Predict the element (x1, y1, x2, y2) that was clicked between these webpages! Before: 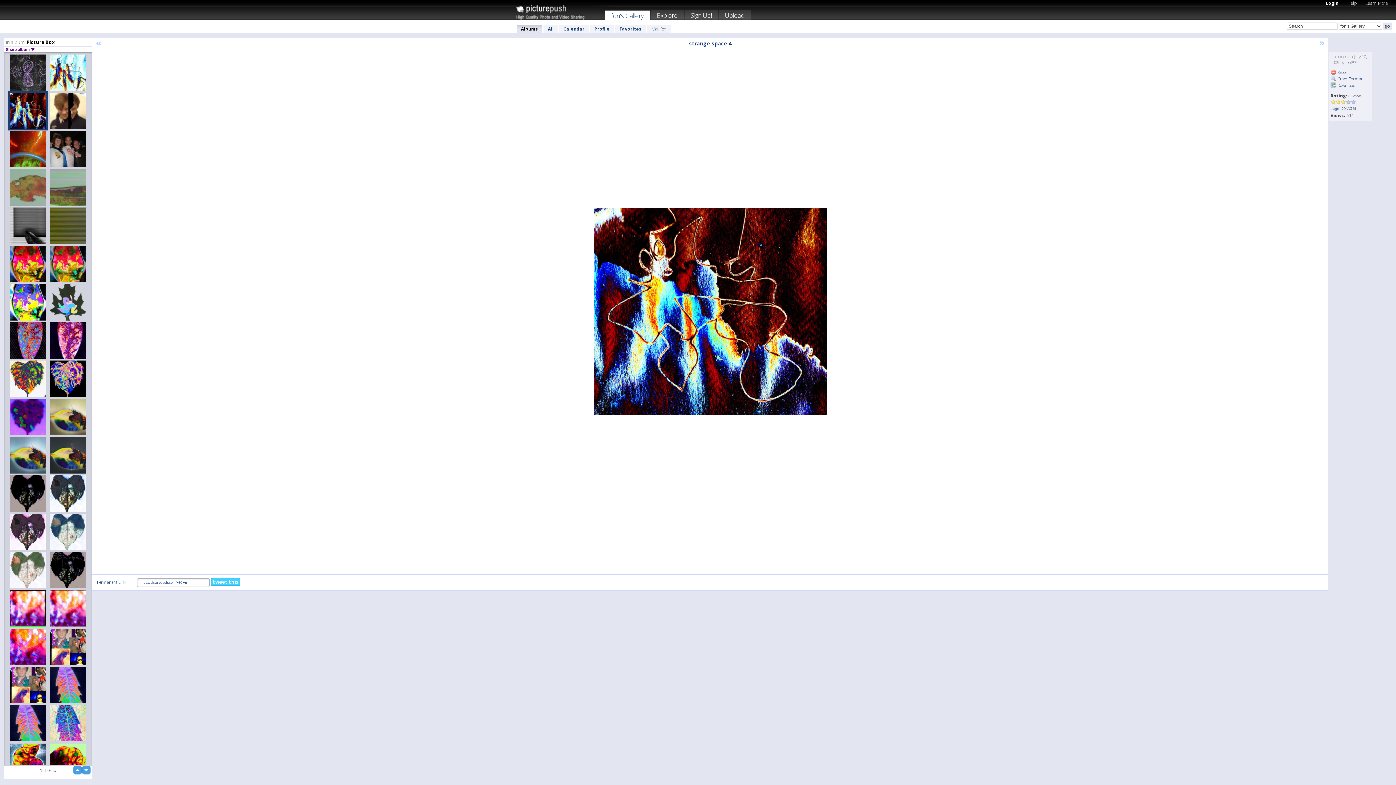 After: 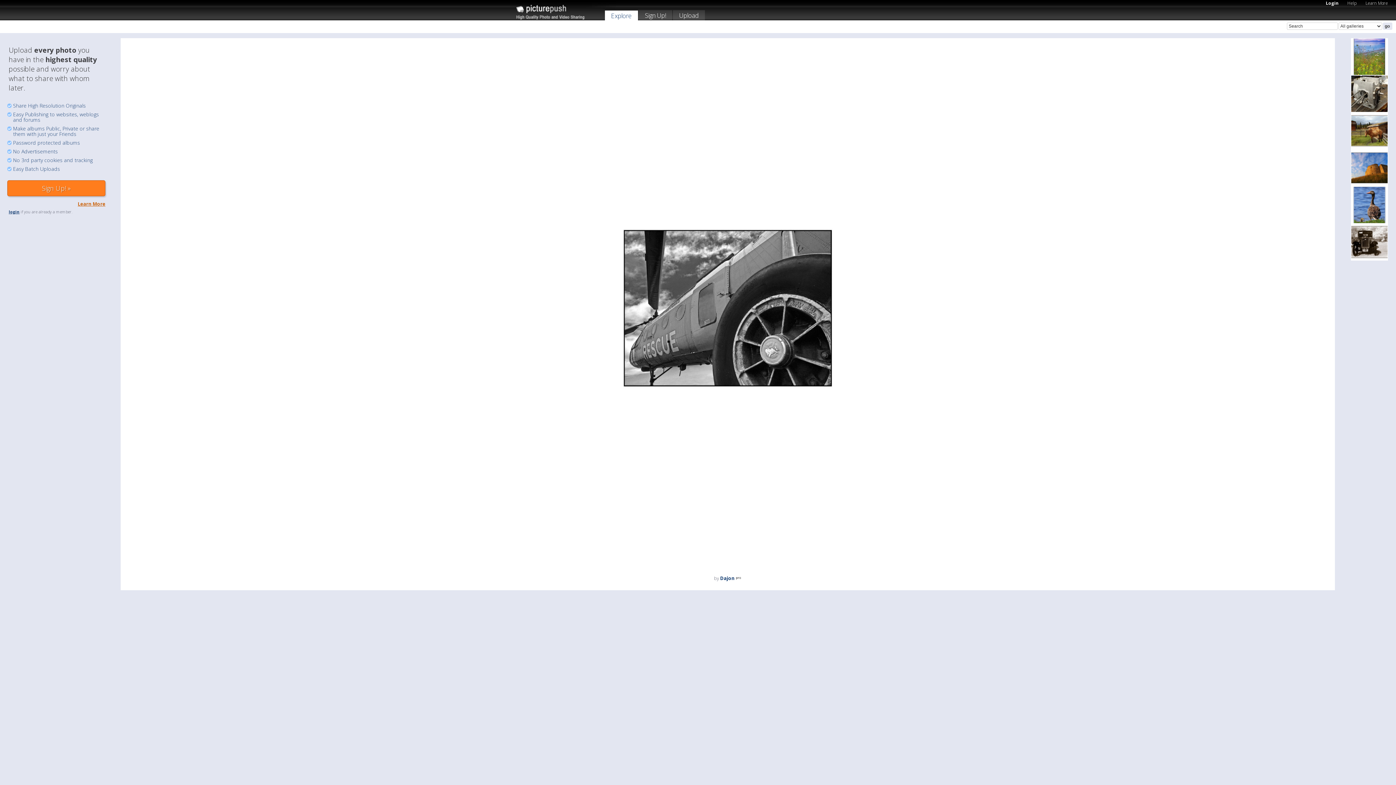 Action: bbox: (516, 15, 616, 21)